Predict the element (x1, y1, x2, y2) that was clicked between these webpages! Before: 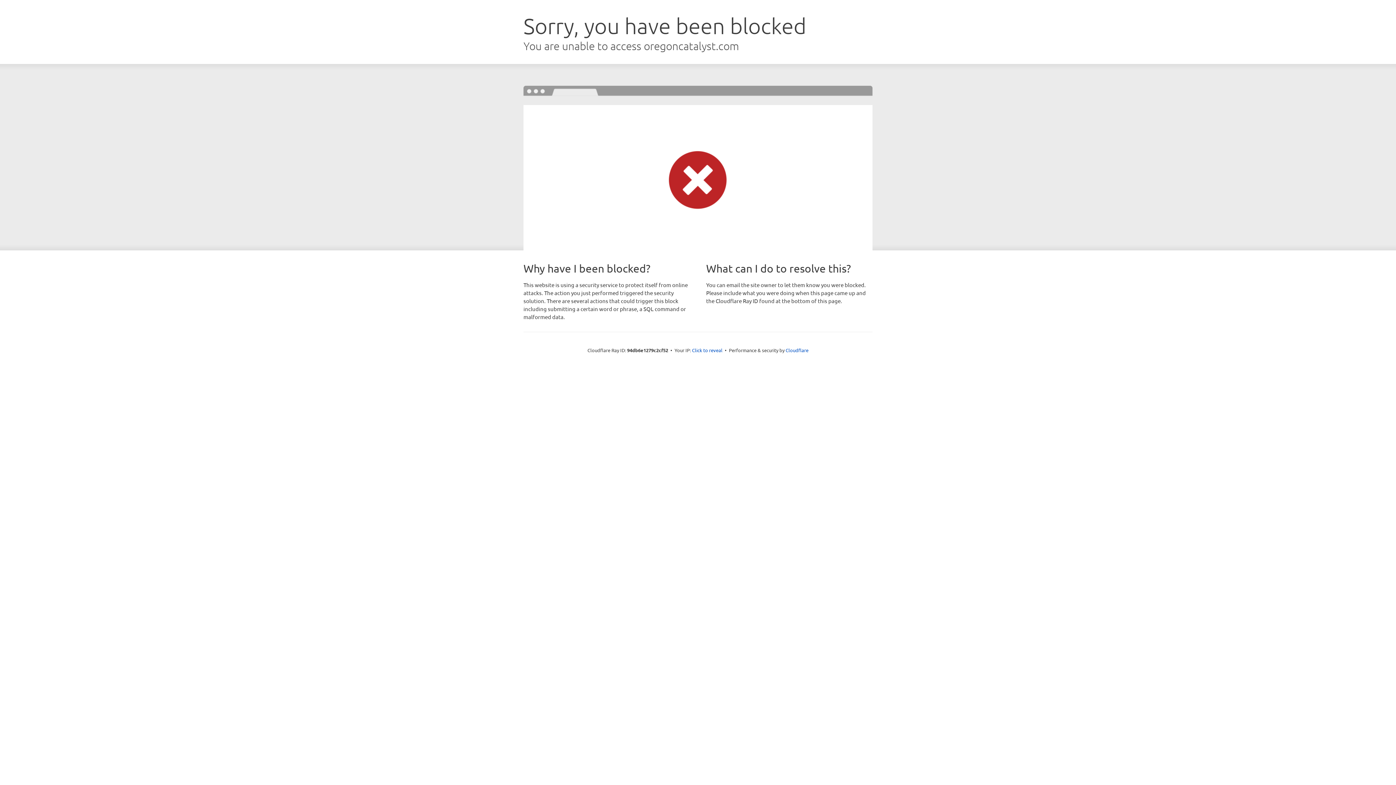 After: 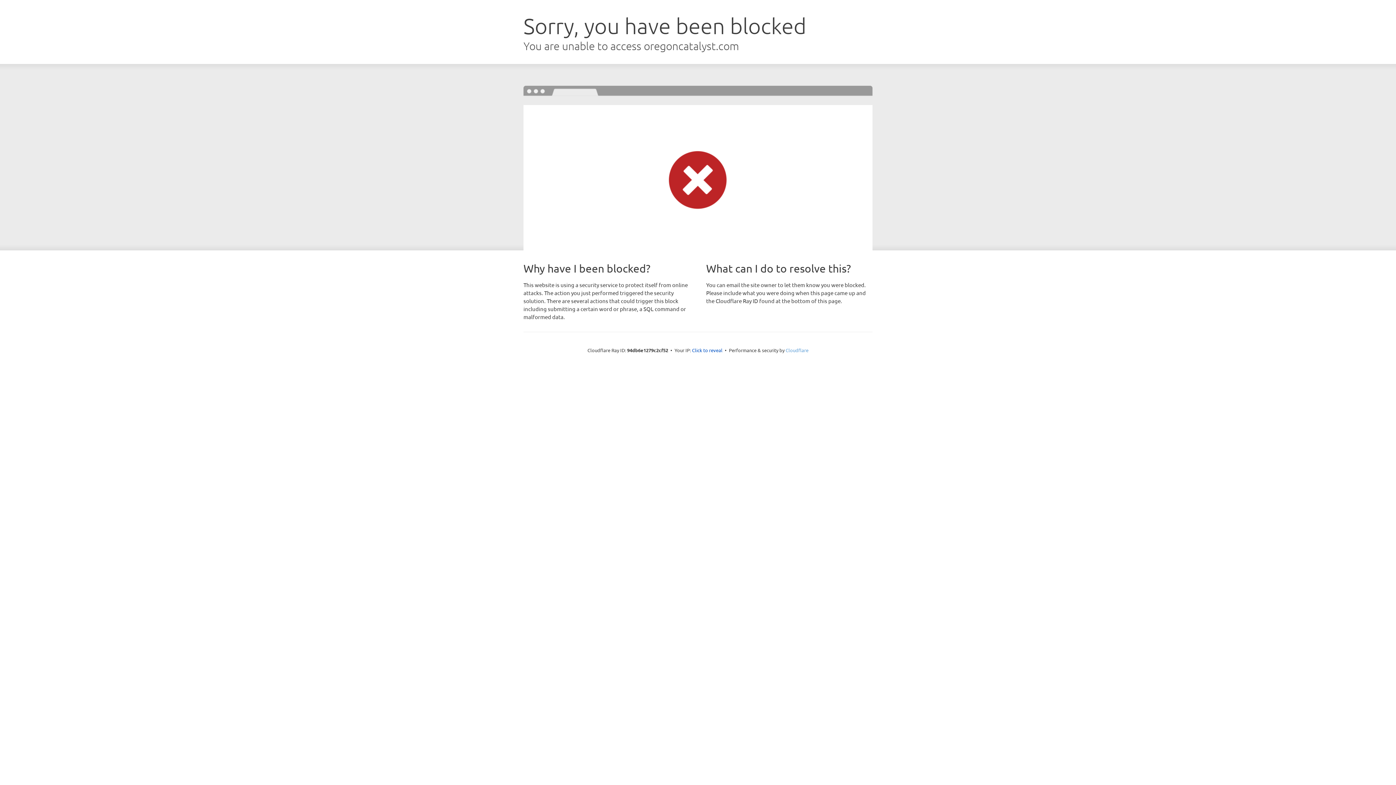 Action: bbox: (785, 347, 808, 353) label: Cloudflare